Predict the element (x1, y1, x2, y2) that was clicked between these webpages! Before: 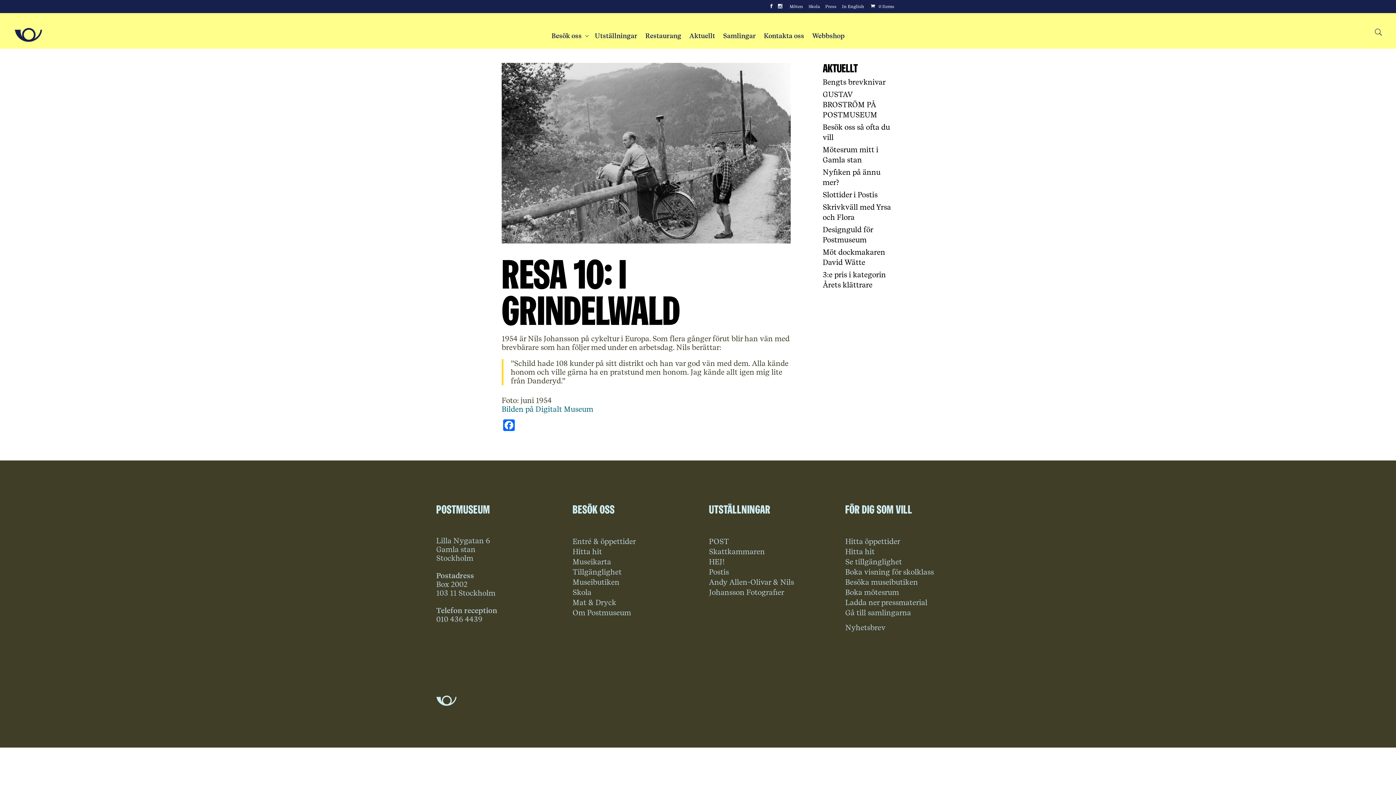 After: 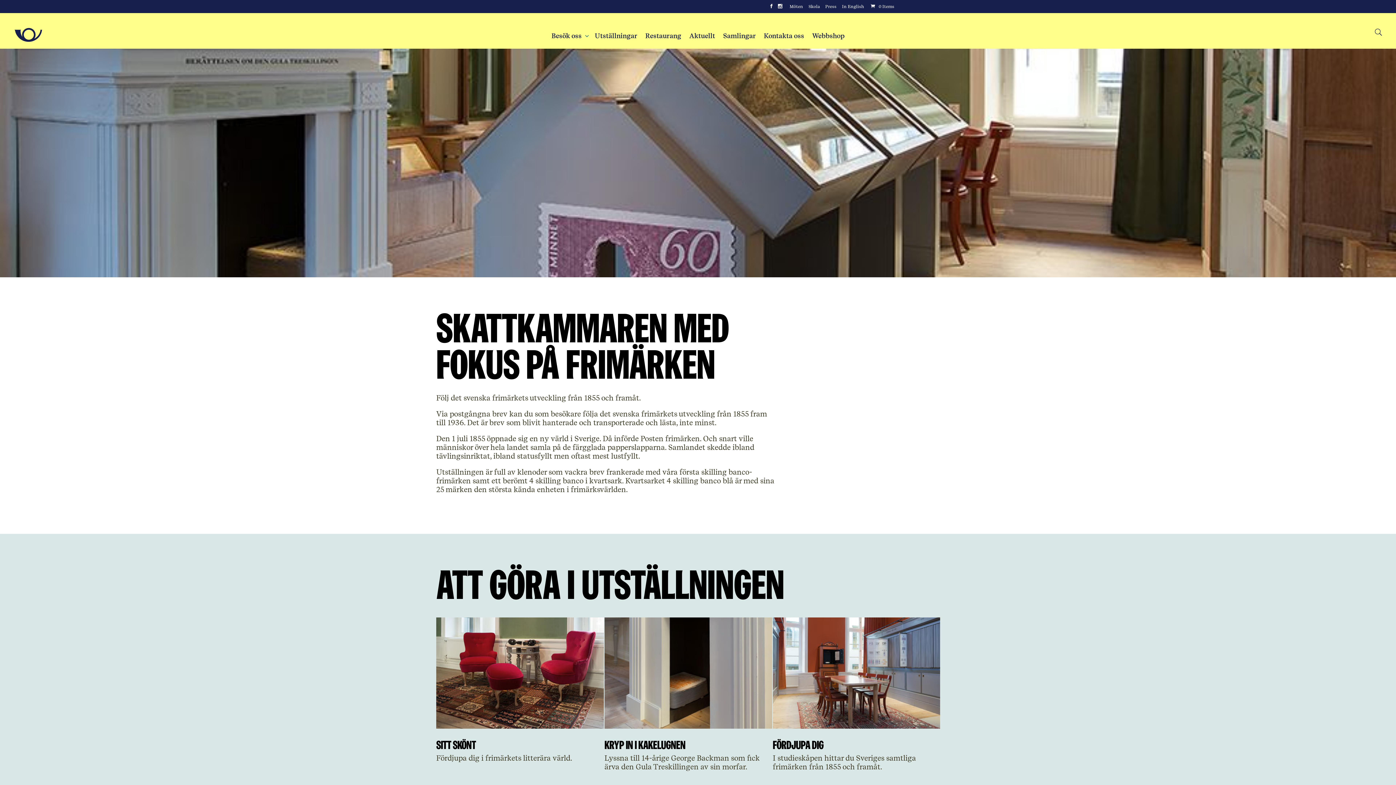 Action: label: Skattkammaren bbox: (709, 547, 765, 556)